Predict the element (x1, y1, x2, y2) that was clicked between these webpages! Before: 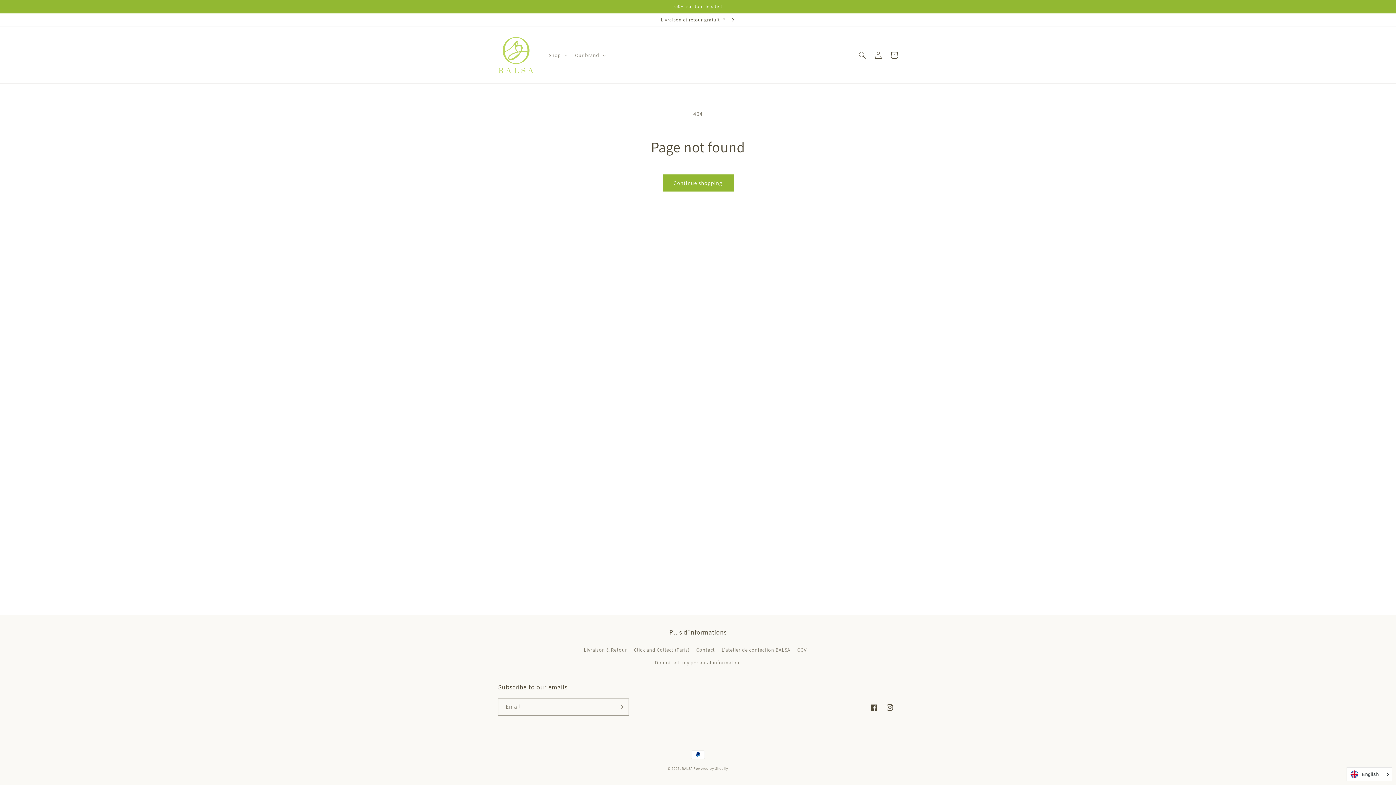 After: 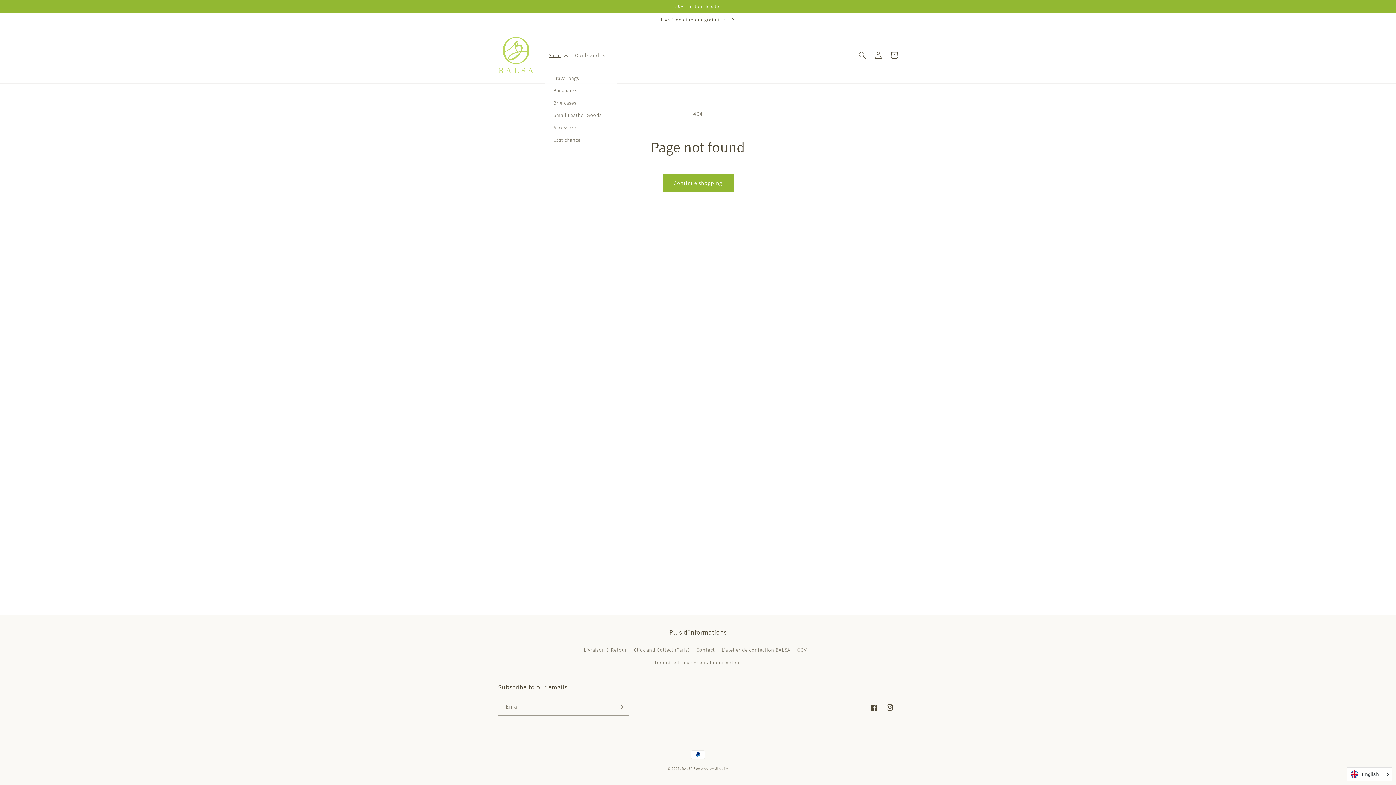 Action: bbox: (544, 47, 570, 62) label: Shop